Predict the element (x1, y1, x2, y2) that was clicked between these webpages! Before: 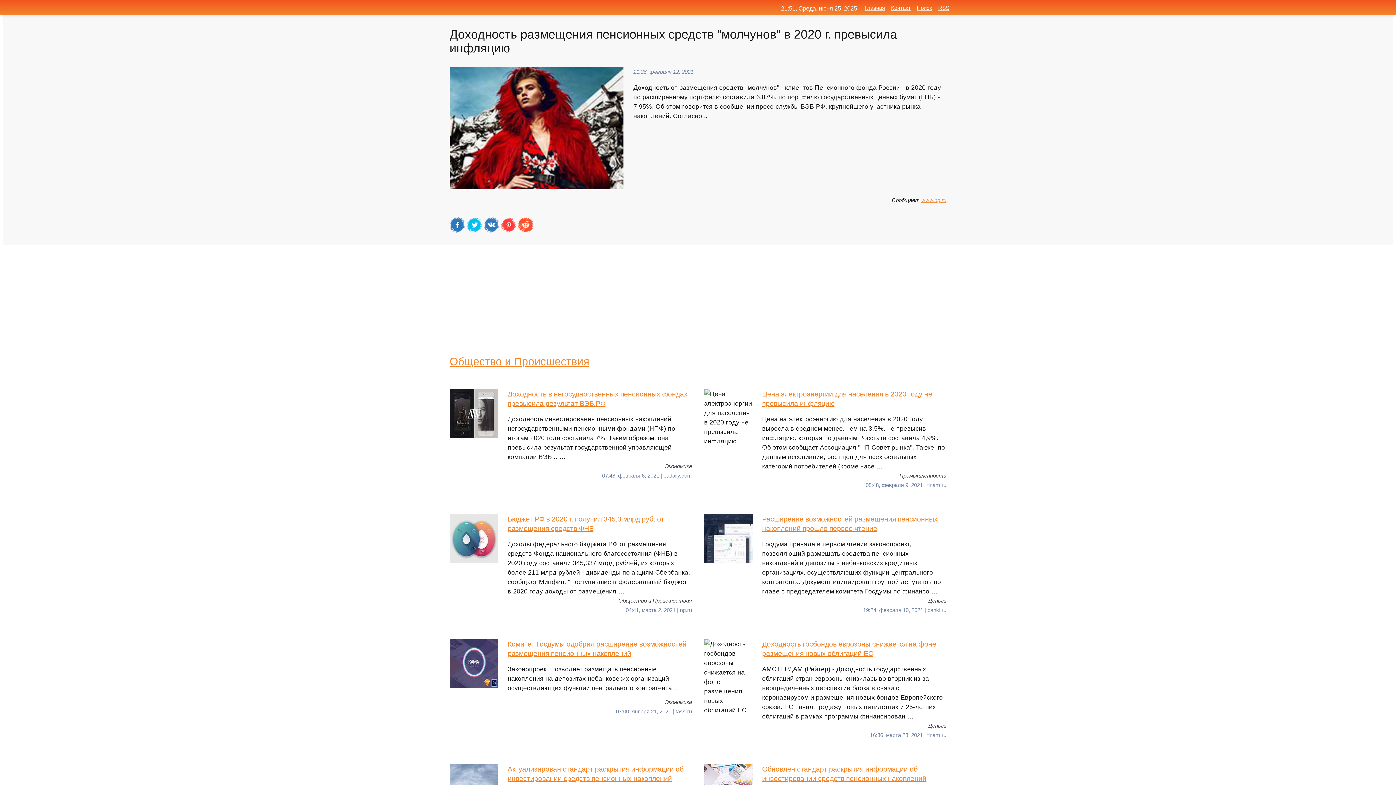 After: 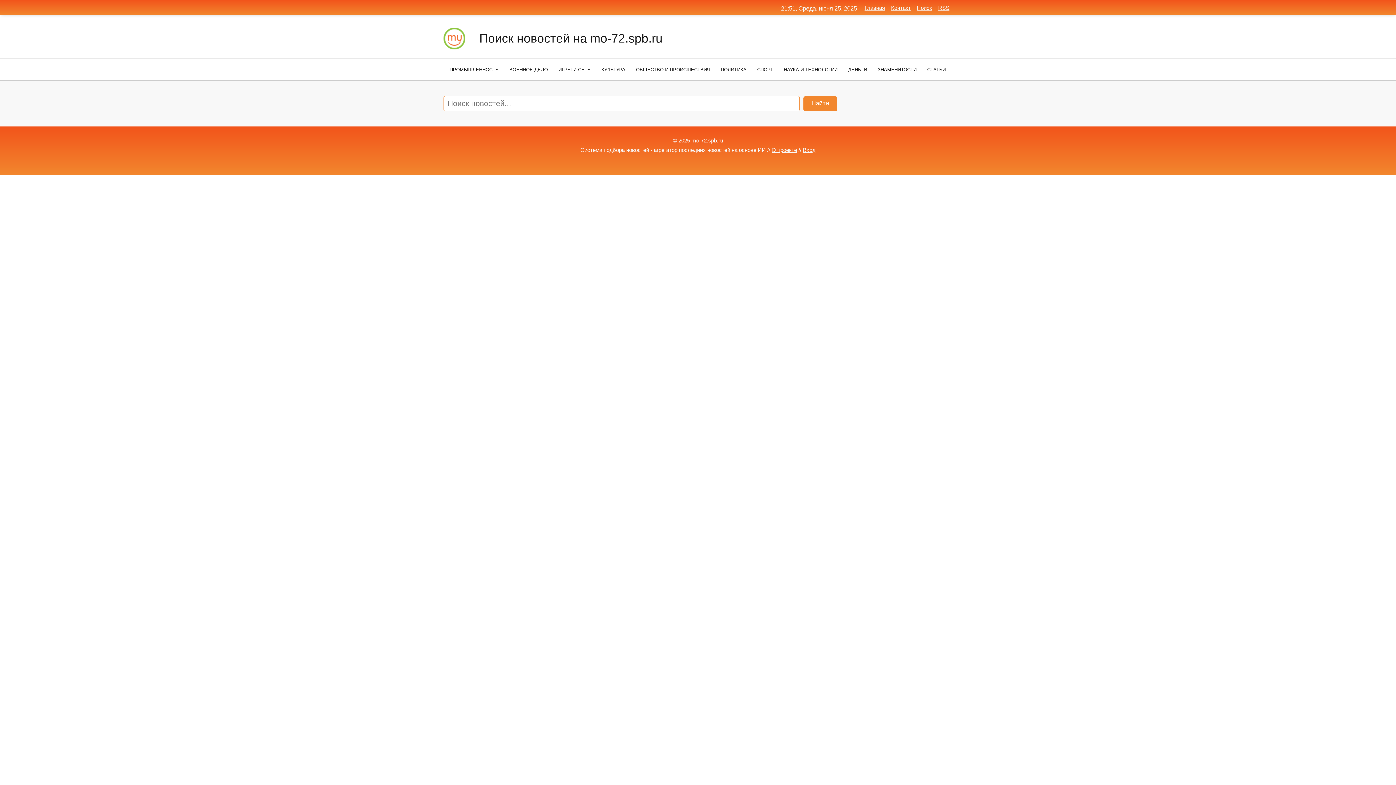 Action: label: Поиск bbox: (917, 4, 932, 10)